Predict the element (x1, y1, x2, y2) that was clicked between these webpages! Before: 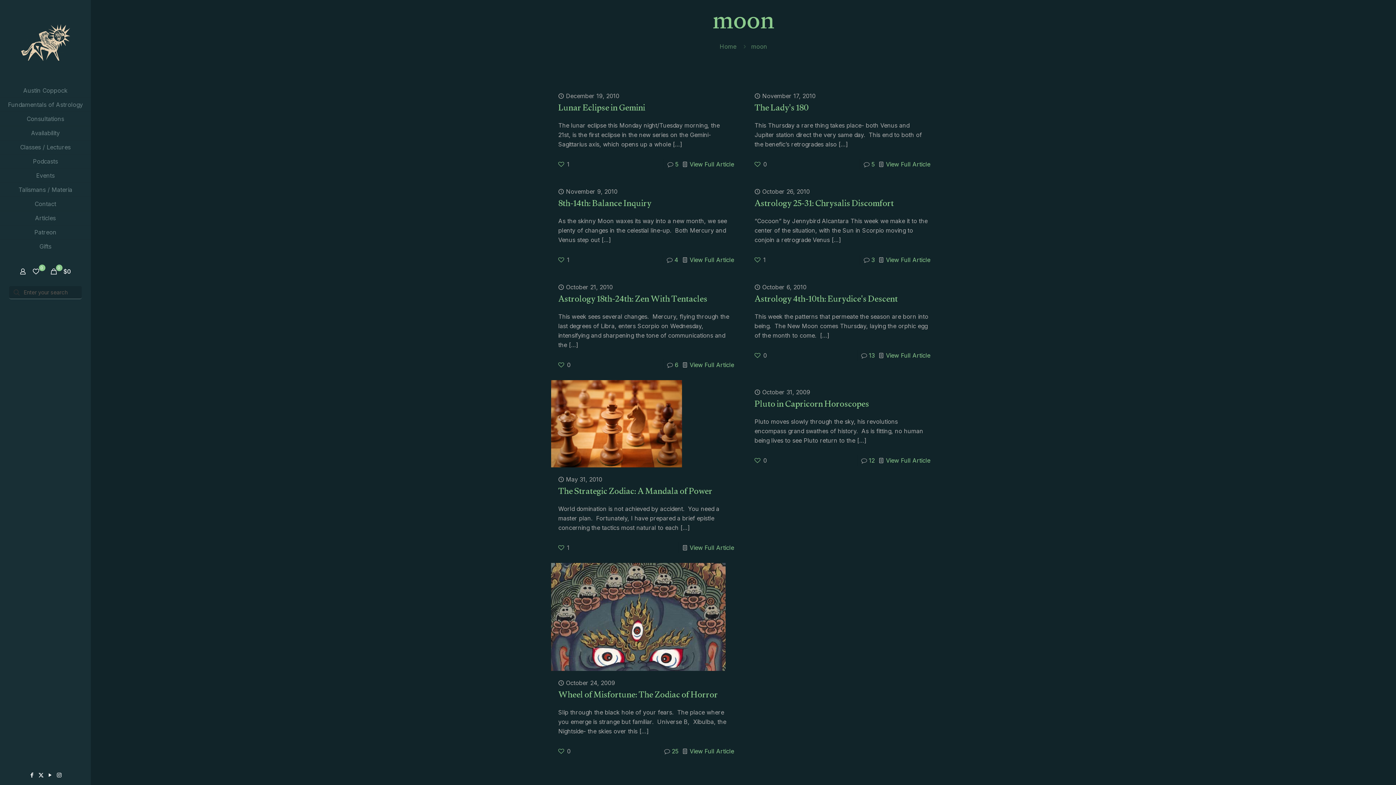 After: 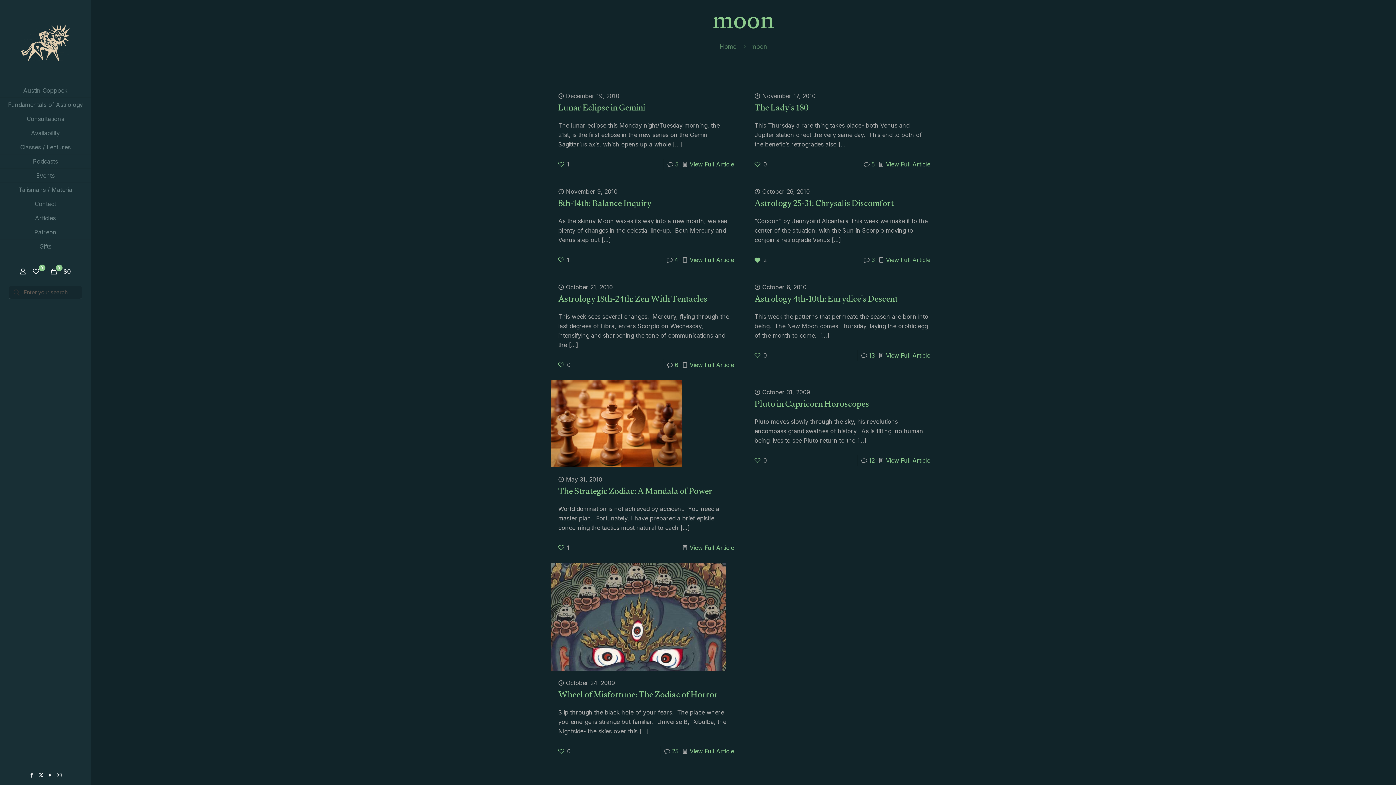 Action: bbox: (754, 254, 766, 265) label: 1